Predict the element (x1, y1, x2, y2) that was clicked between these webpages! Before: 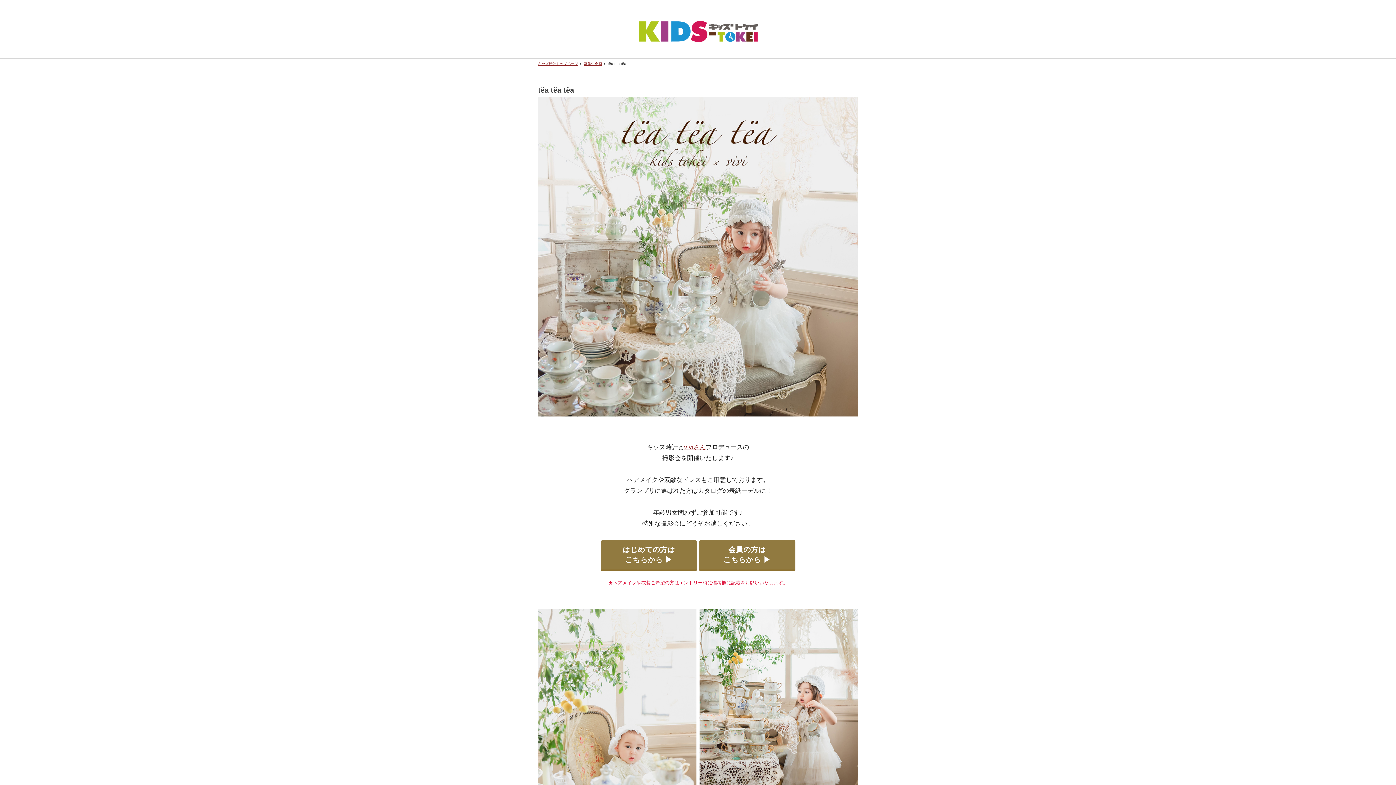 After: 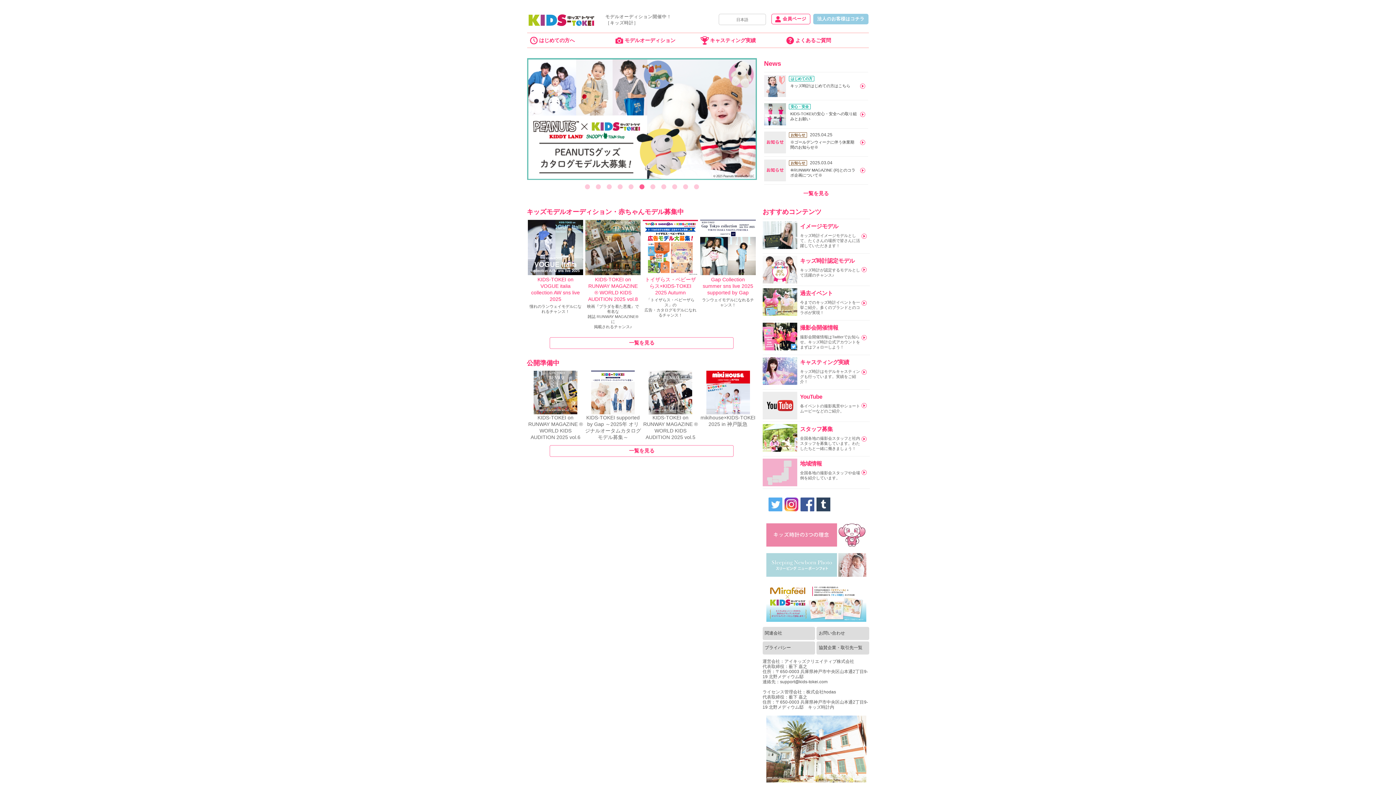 Action: label: キッズ時計トップページ bbox: (538, 61, 578, 65)